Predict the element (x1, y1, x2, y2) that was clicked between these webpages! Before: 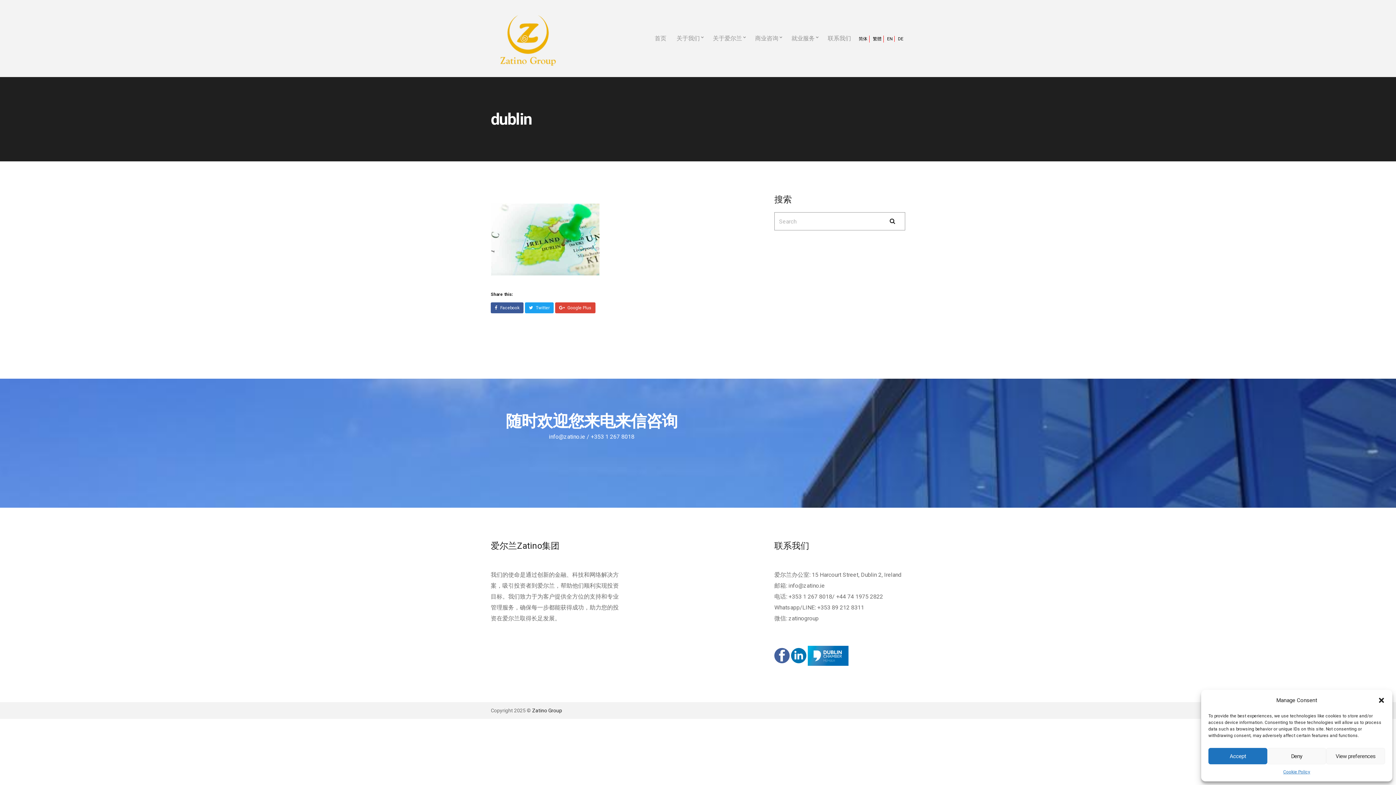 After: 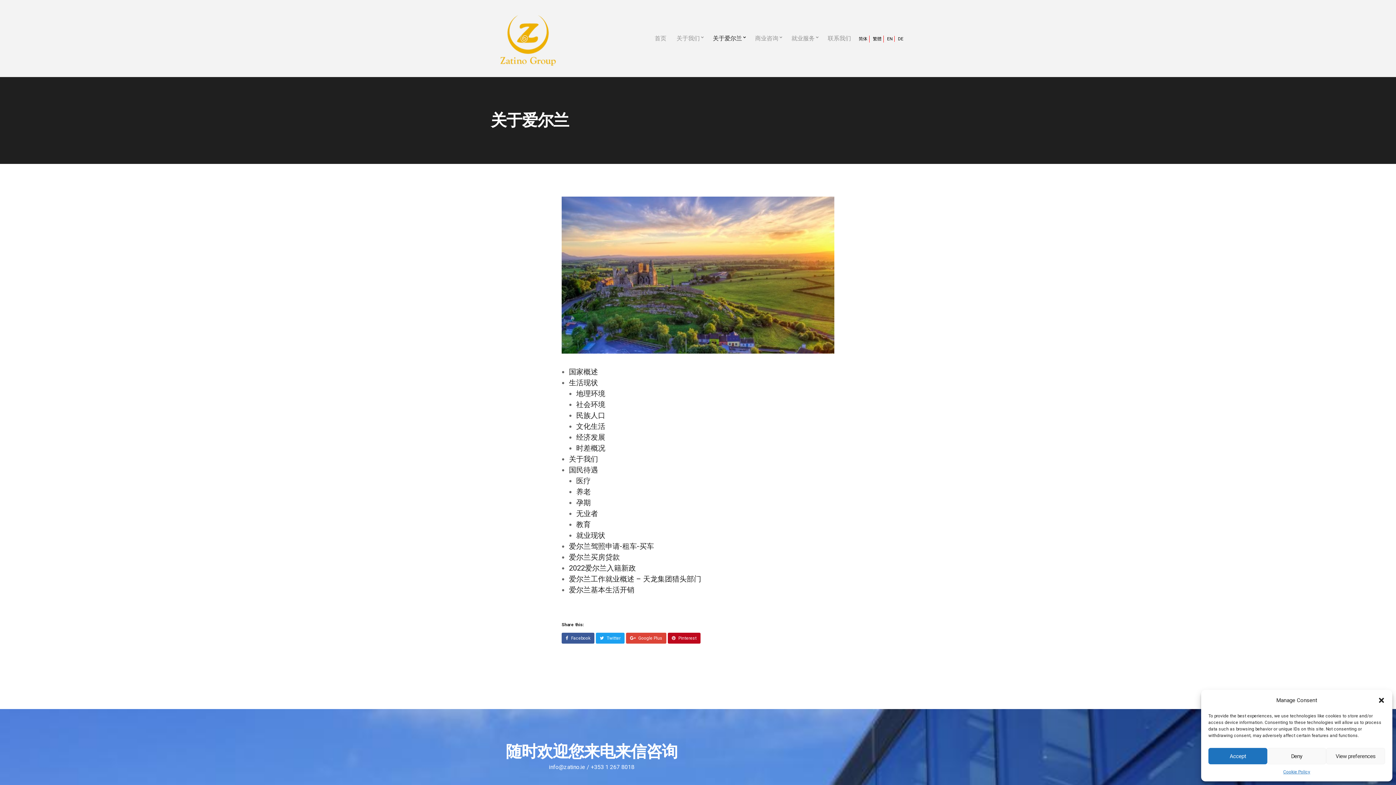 Action: label: 关于爱尔兰 bbox: (708, 31, 749, 46)